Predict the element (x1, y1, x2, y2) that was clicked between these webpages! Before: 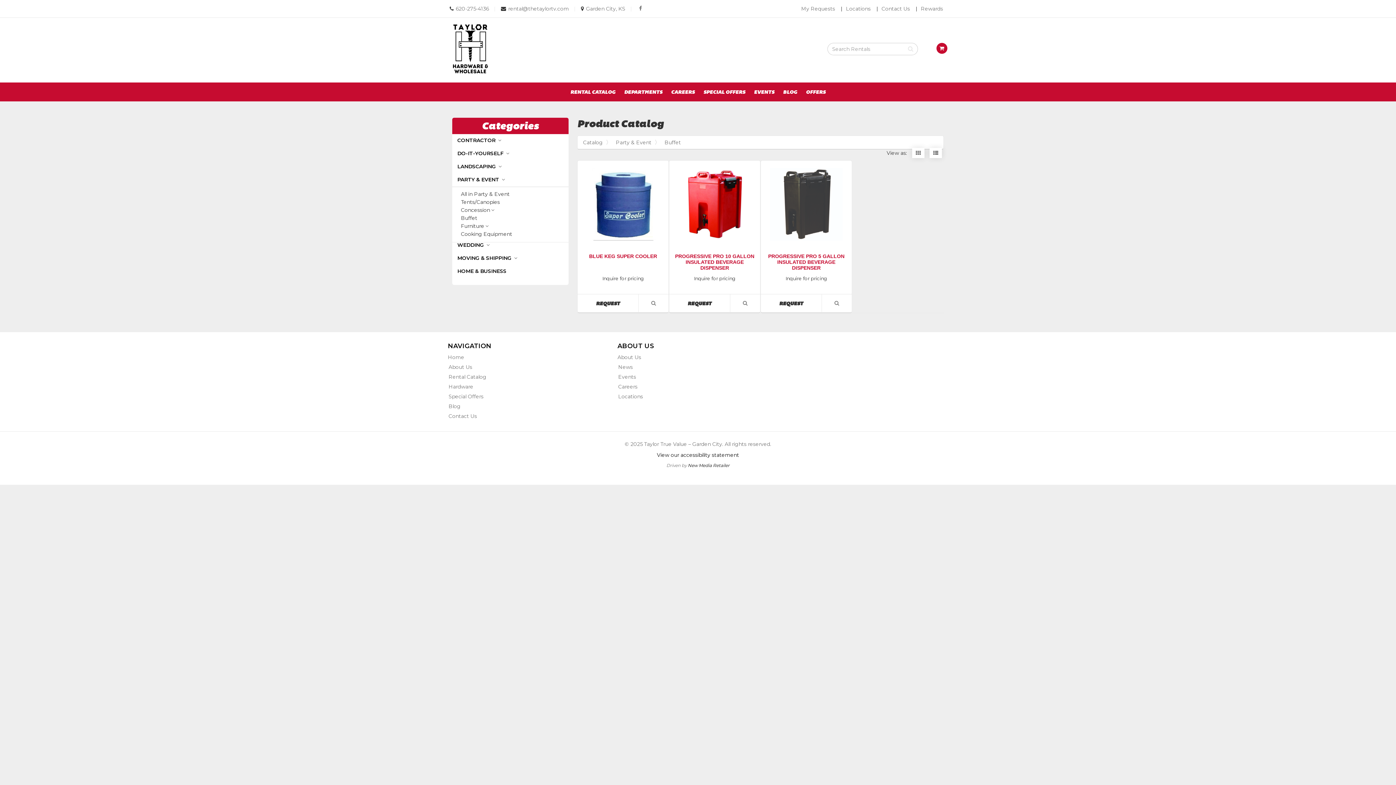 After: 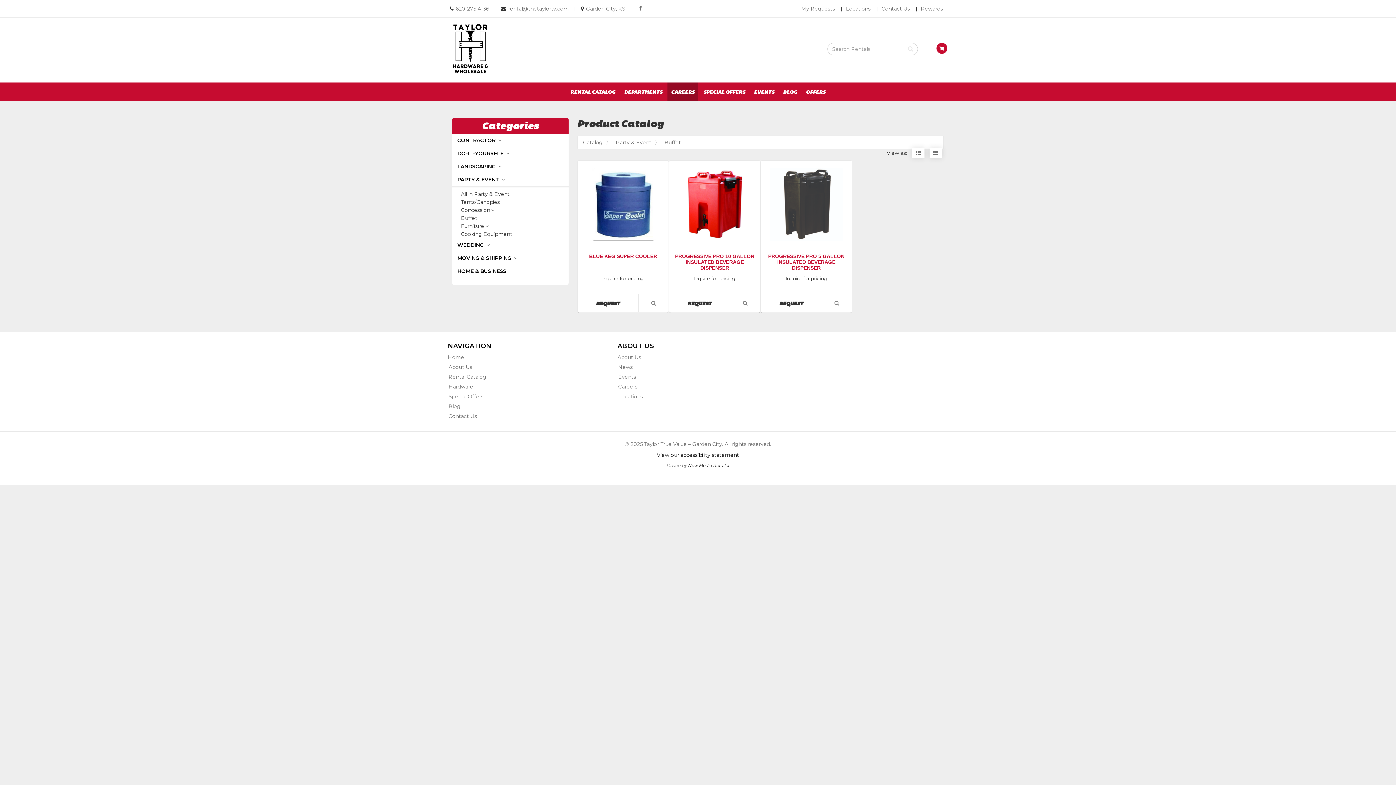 Action: bbox: (667, 82, 698, 101) label: CAREERS